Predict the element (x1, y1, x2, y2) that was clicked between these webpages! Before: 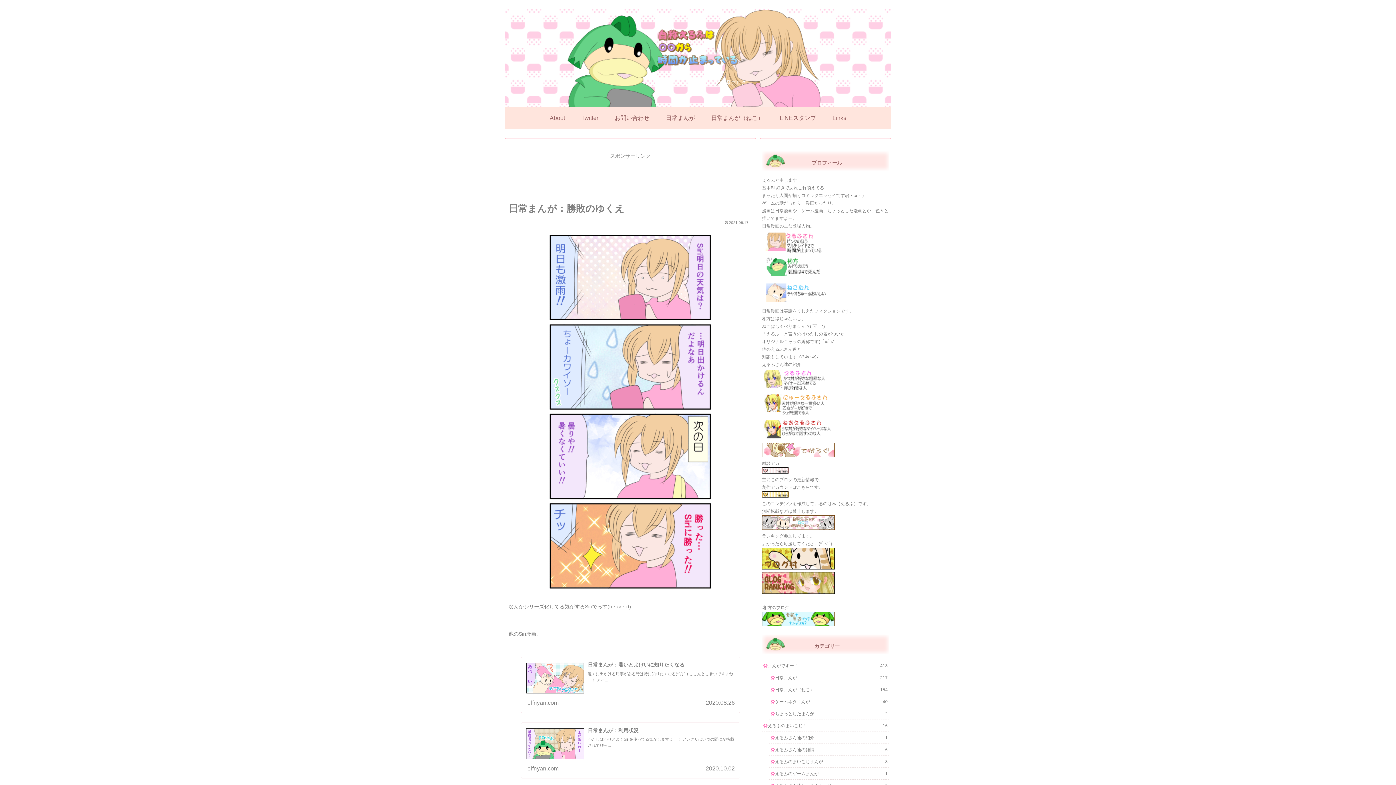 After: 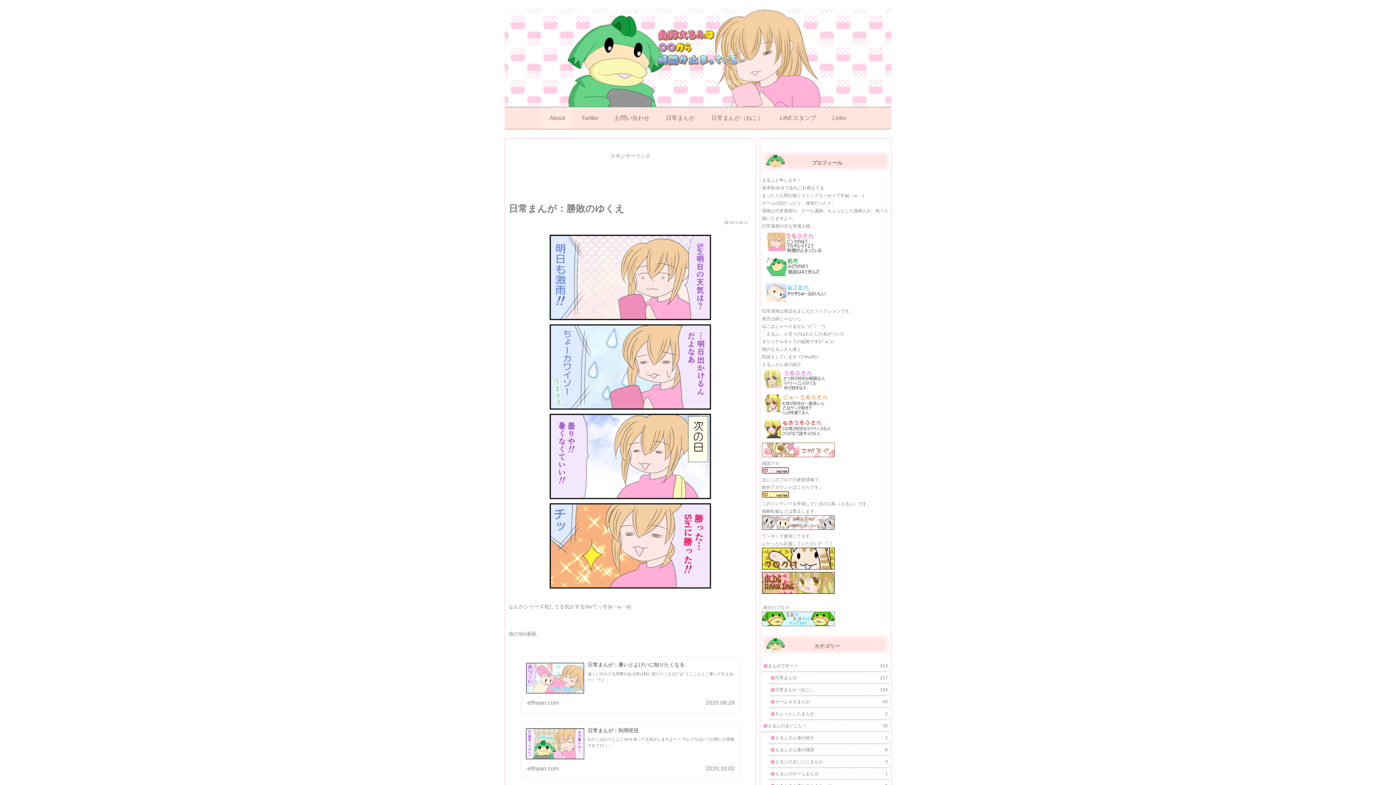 Action: bbox: (541, 107, 573, 129) label: About